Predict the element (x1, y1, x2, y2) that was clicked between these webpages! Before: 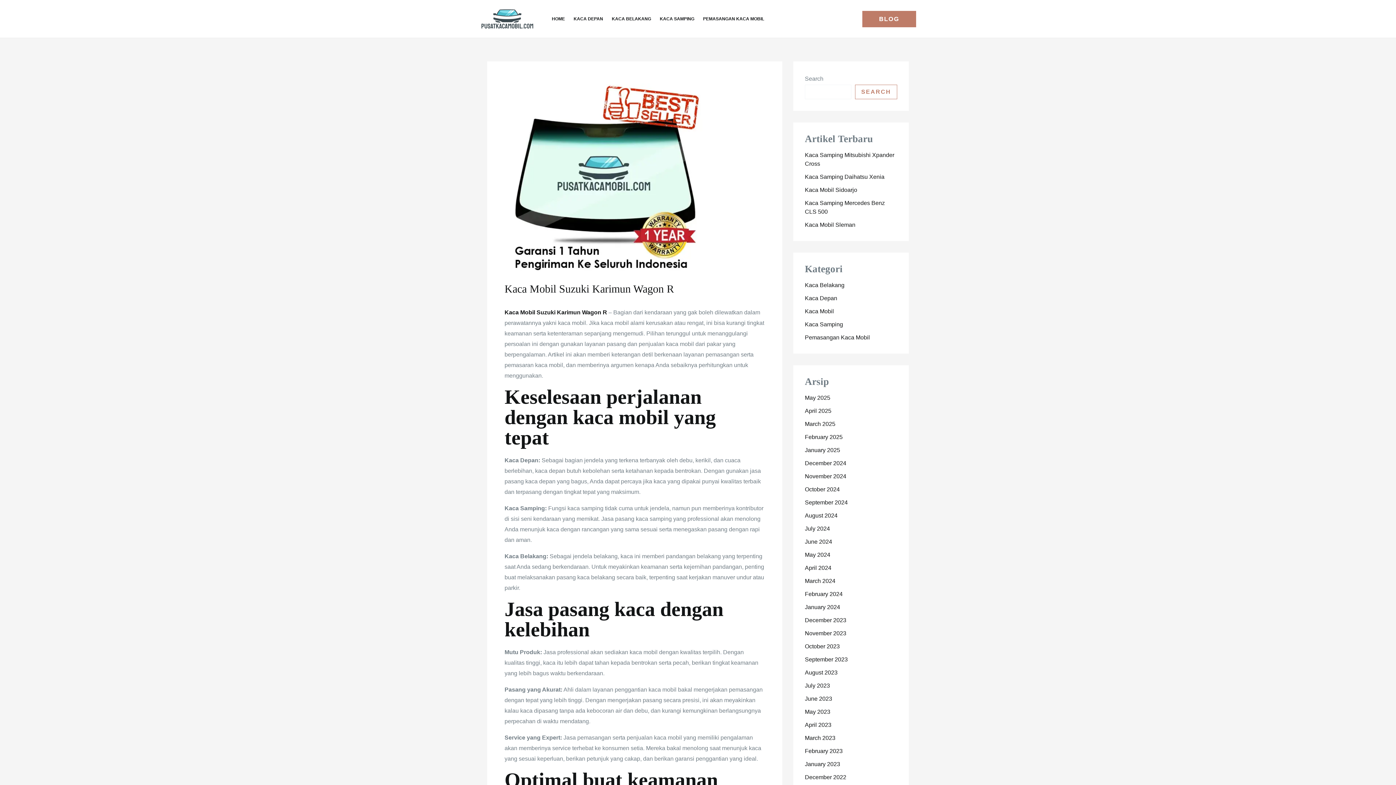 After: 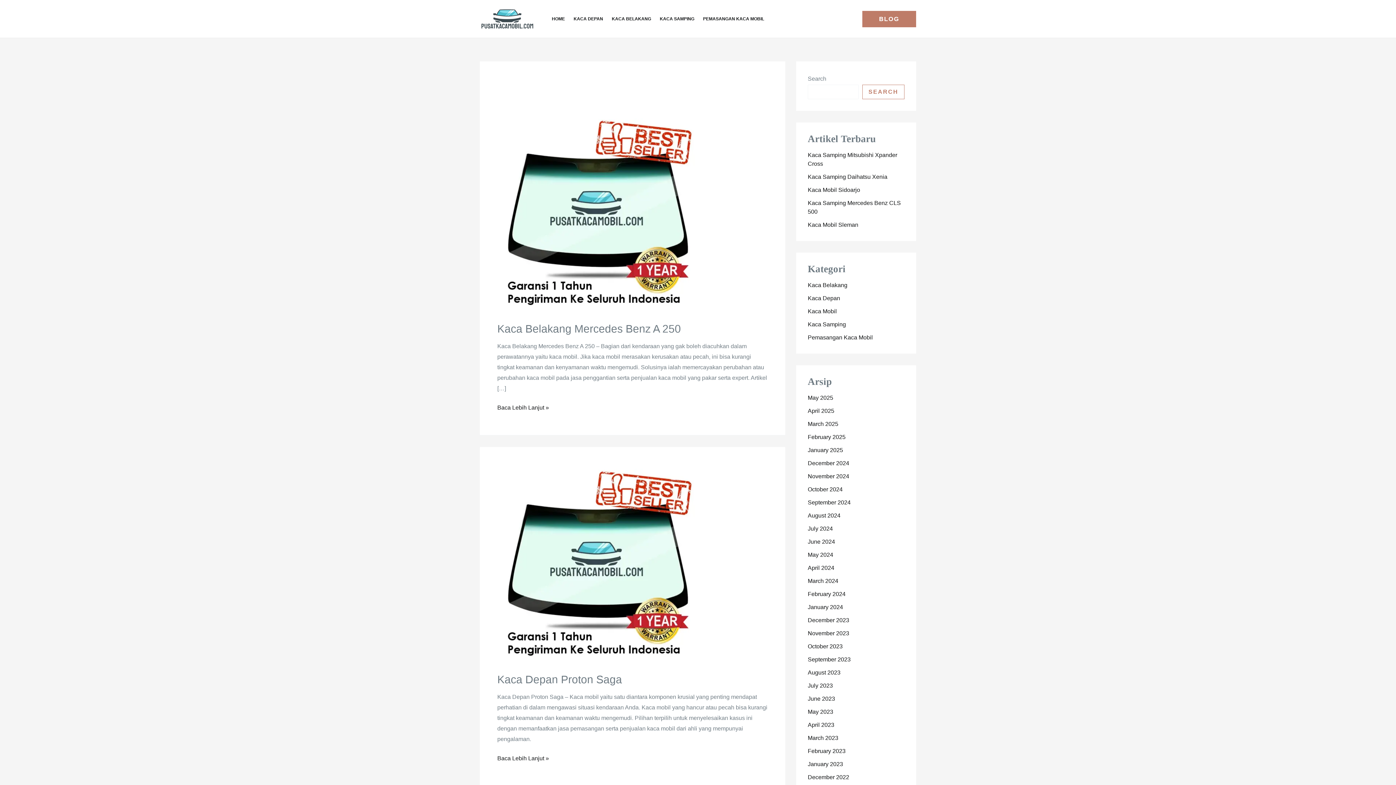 Action: label: November 2023 bbox: (805, 630, 846, 636)